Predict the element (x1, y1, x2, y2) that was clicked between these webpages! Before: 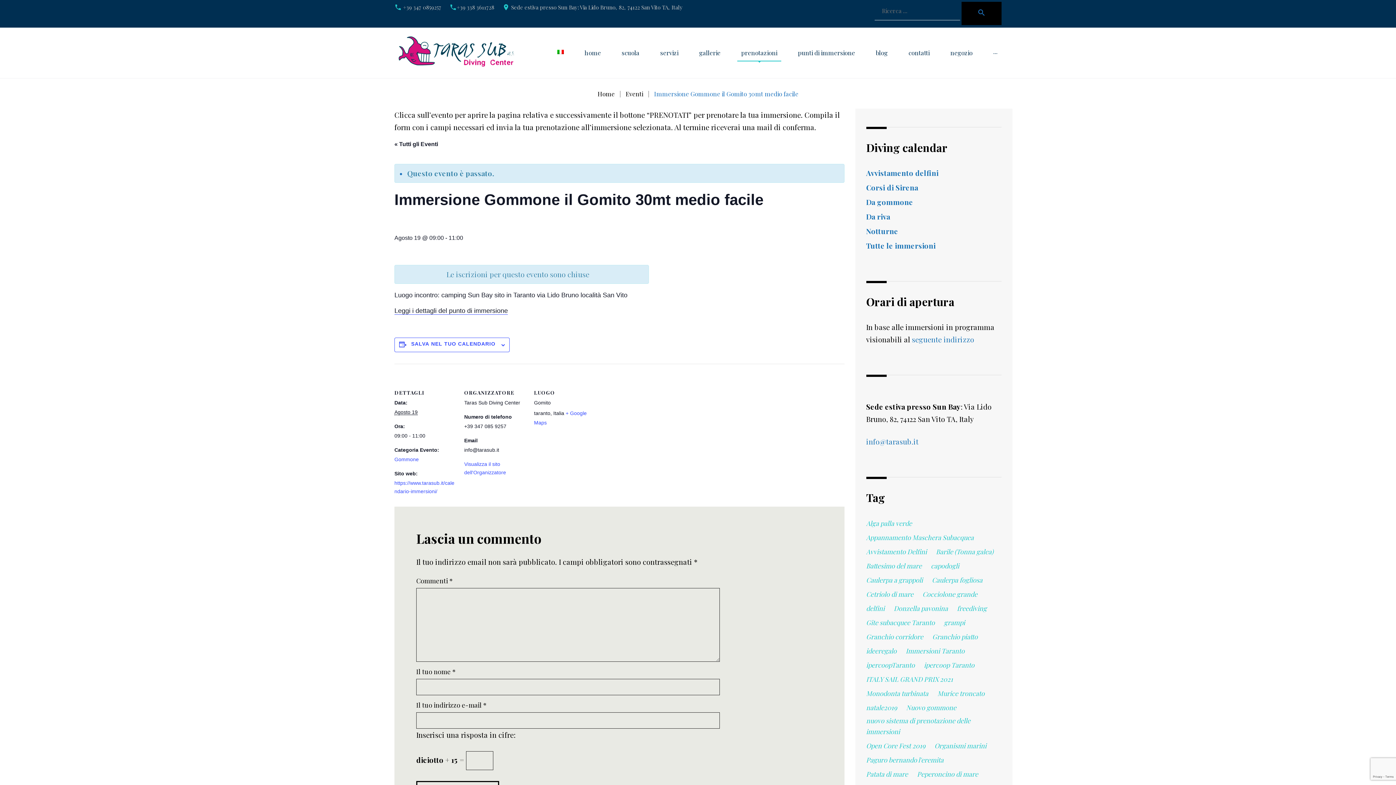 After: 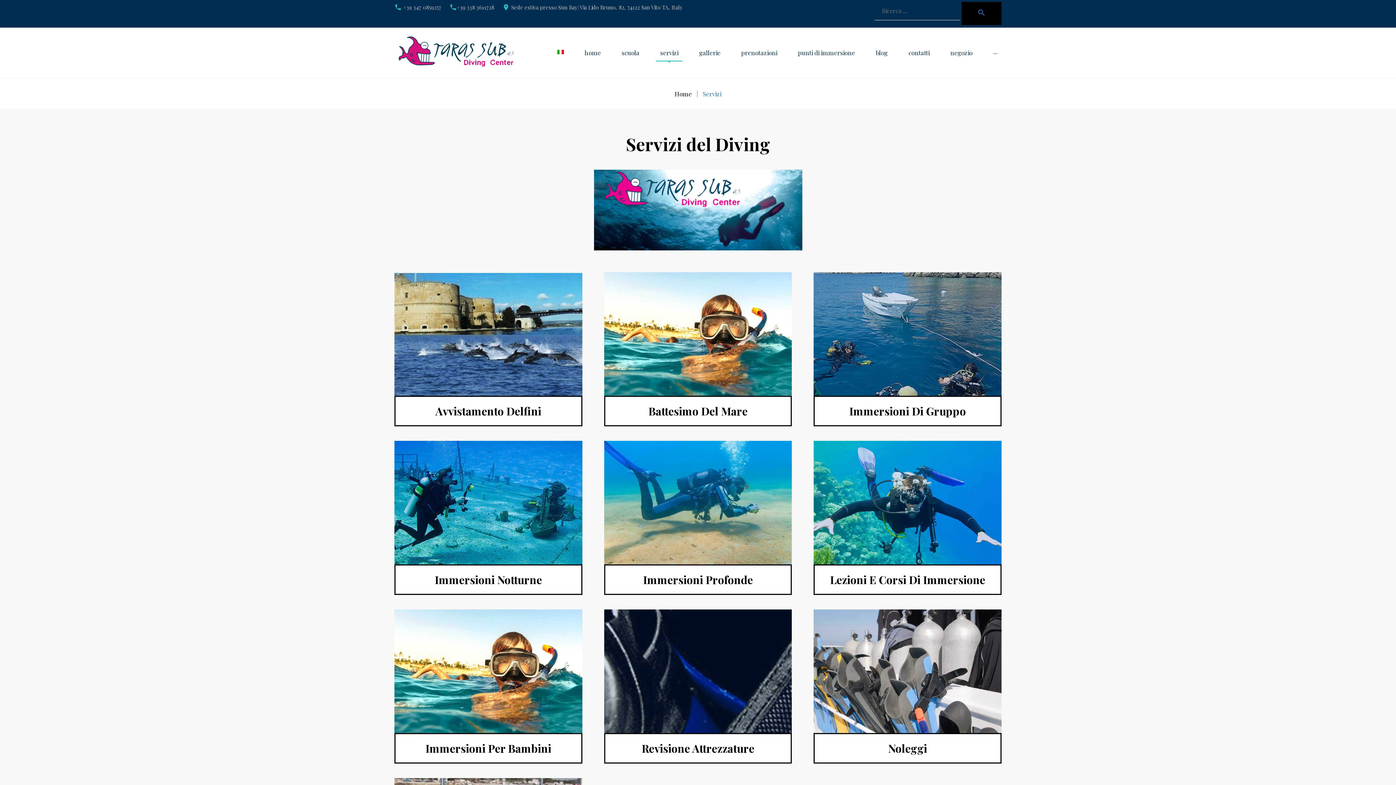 Action: bbox: (660, 49, 678, 55) label: servizi